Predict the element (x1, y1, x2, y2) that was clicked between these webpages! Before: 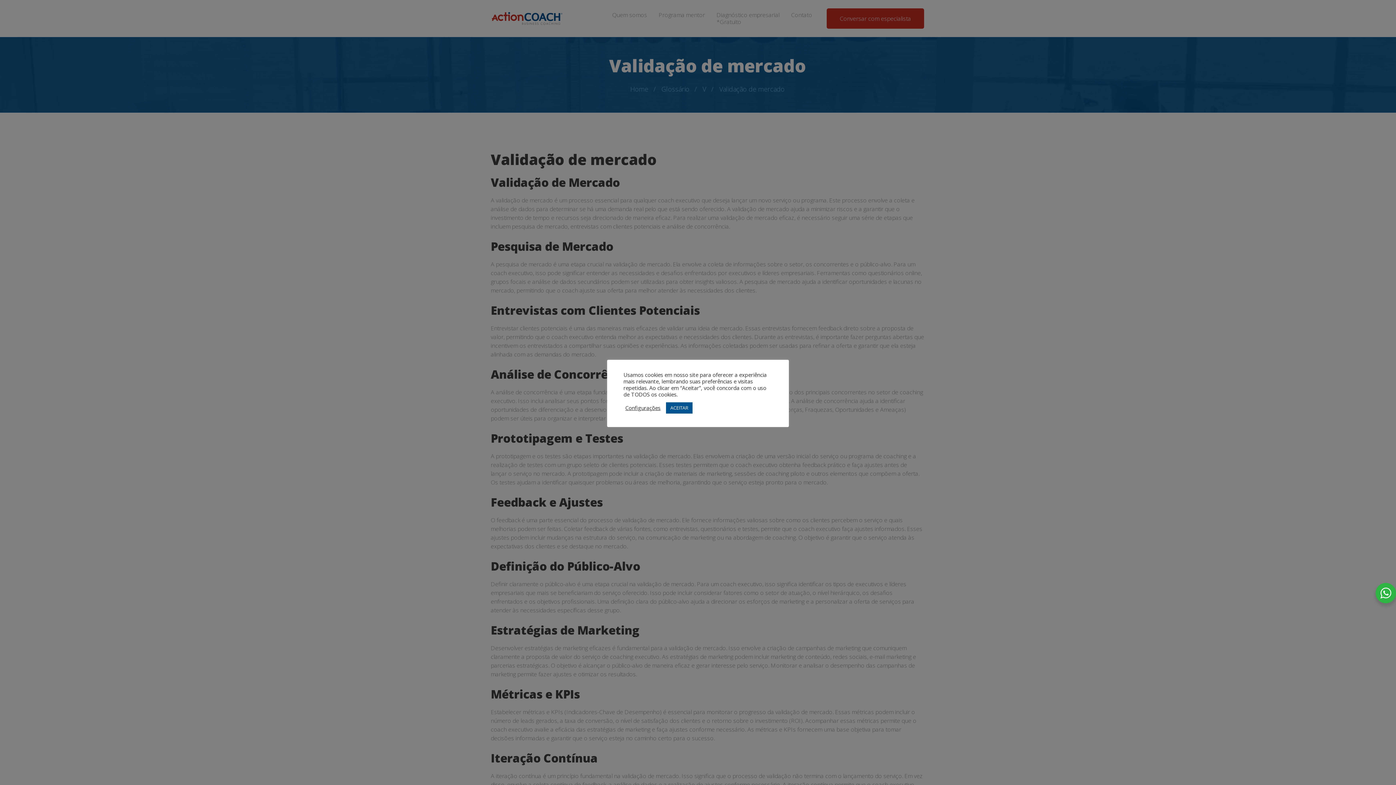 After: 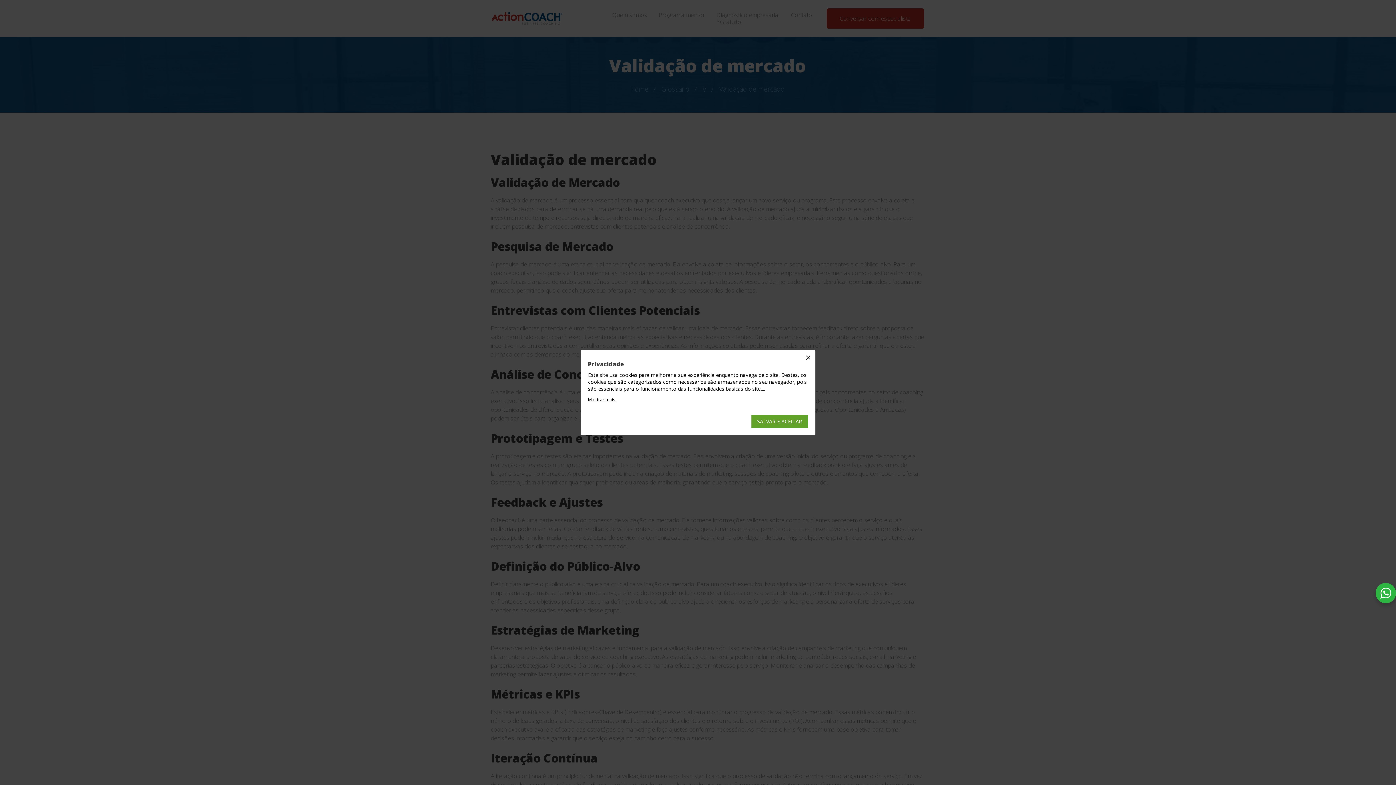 Action: bbox: (625, 404, 660, 411) label: Configurações